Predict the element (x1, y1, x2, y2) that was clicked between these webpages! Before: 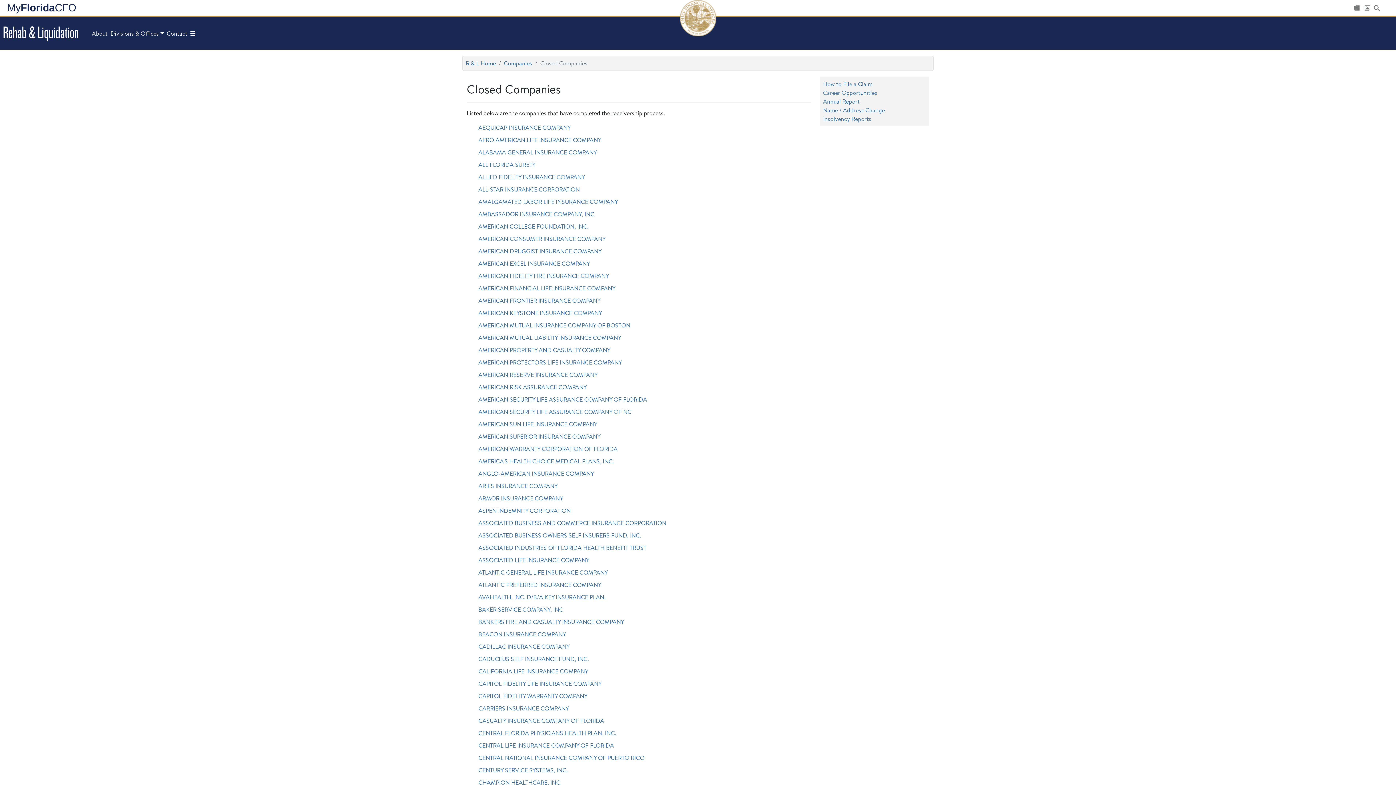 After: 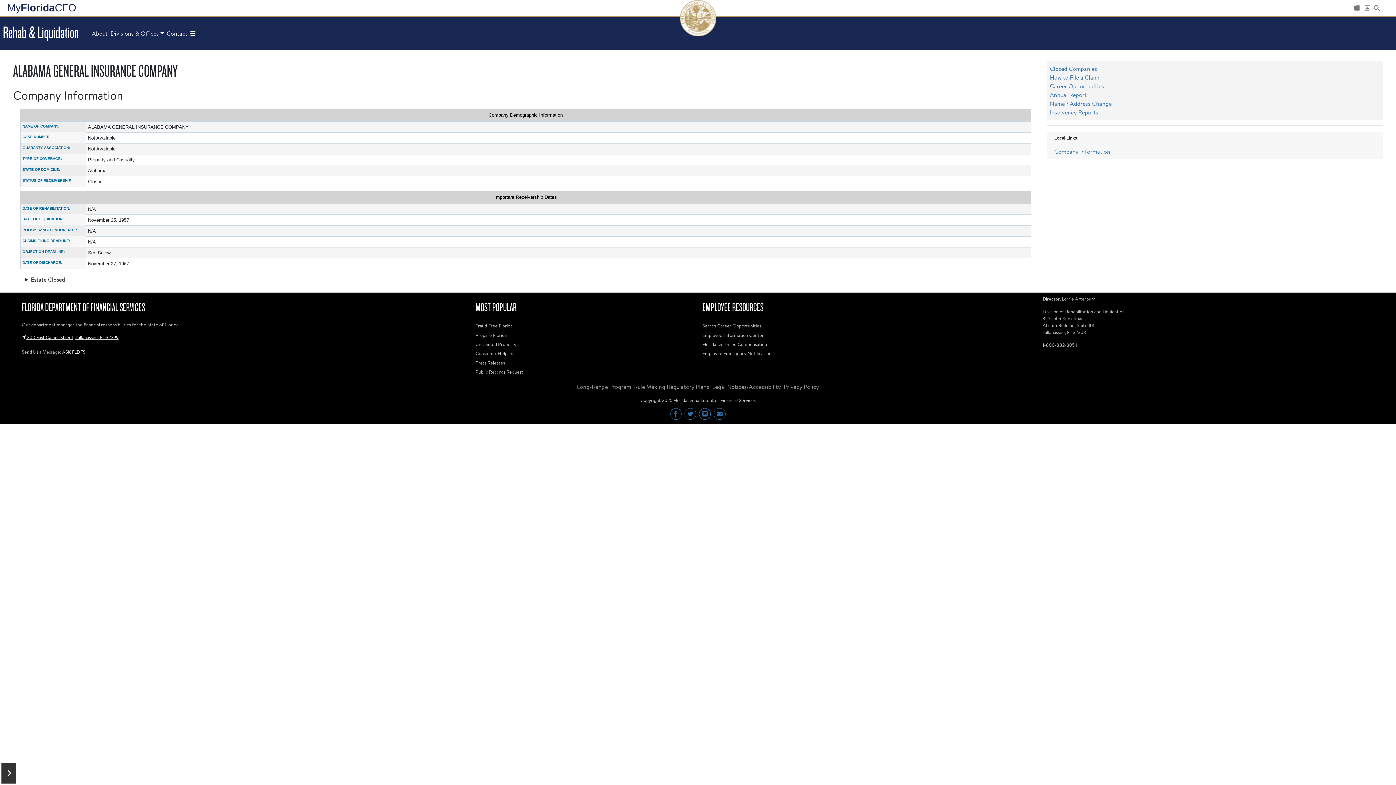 Action: bbox: (478, 148, 597, 156) label: ALABAMA GENERAL INSURANCE COMPANY